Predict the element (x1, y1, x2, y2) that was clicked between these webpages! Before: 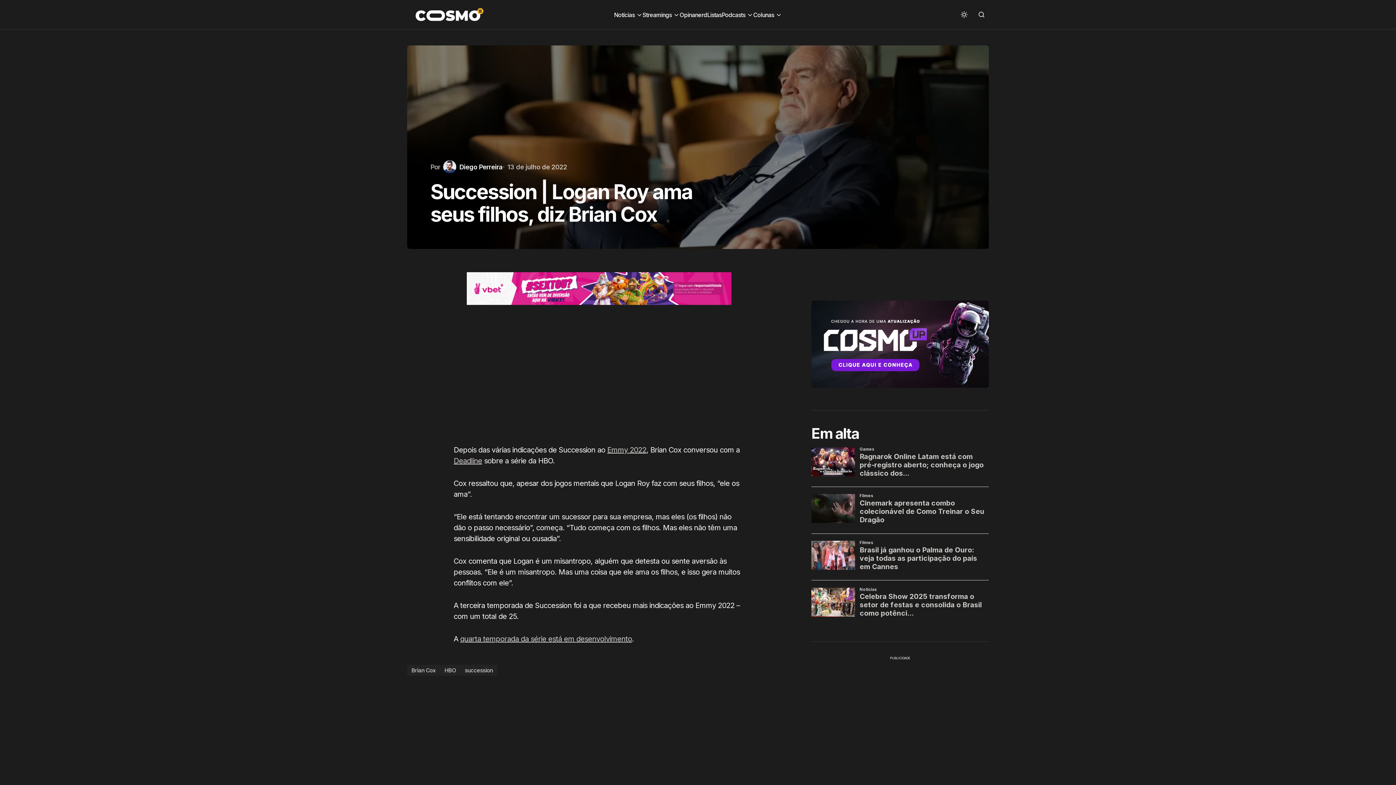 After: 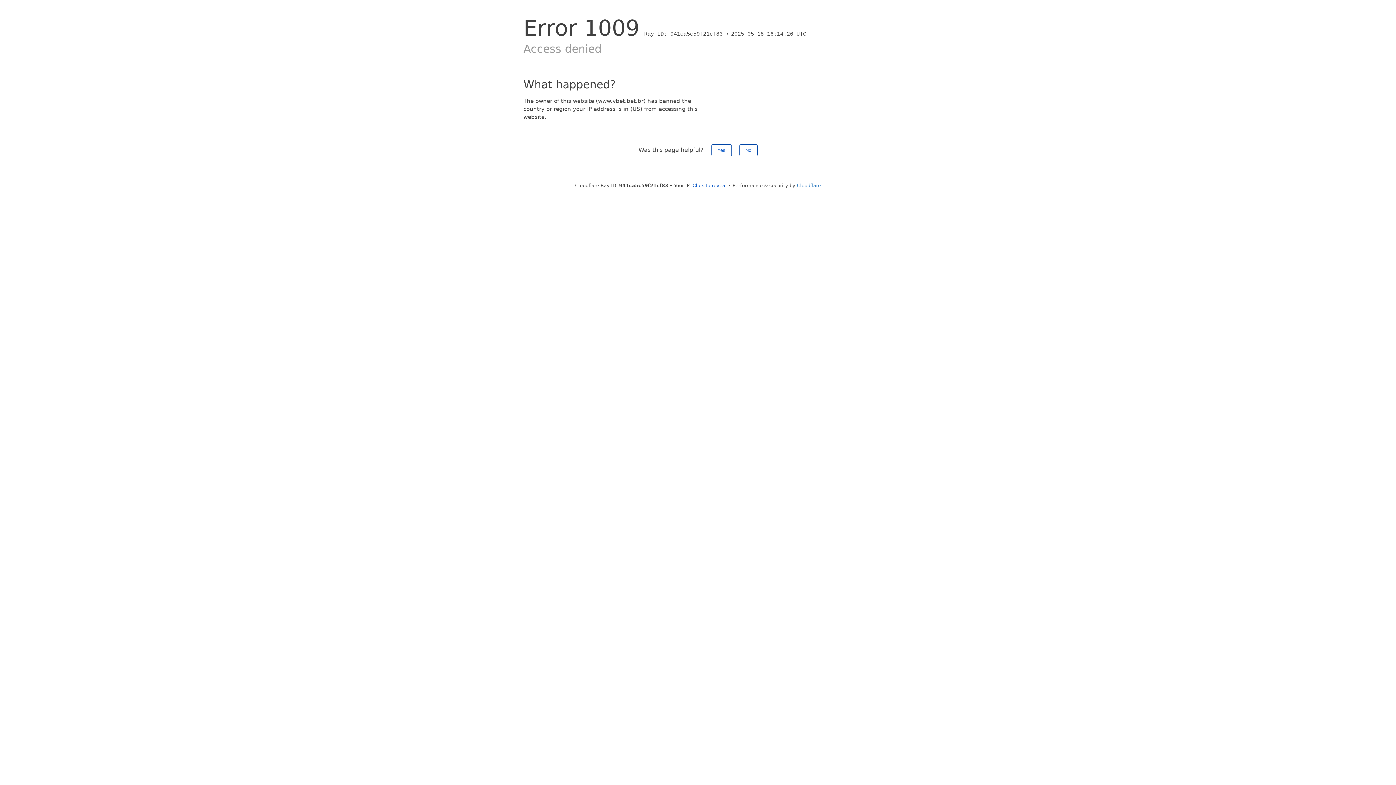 Action: bbox: (466, 272, 731, 305)